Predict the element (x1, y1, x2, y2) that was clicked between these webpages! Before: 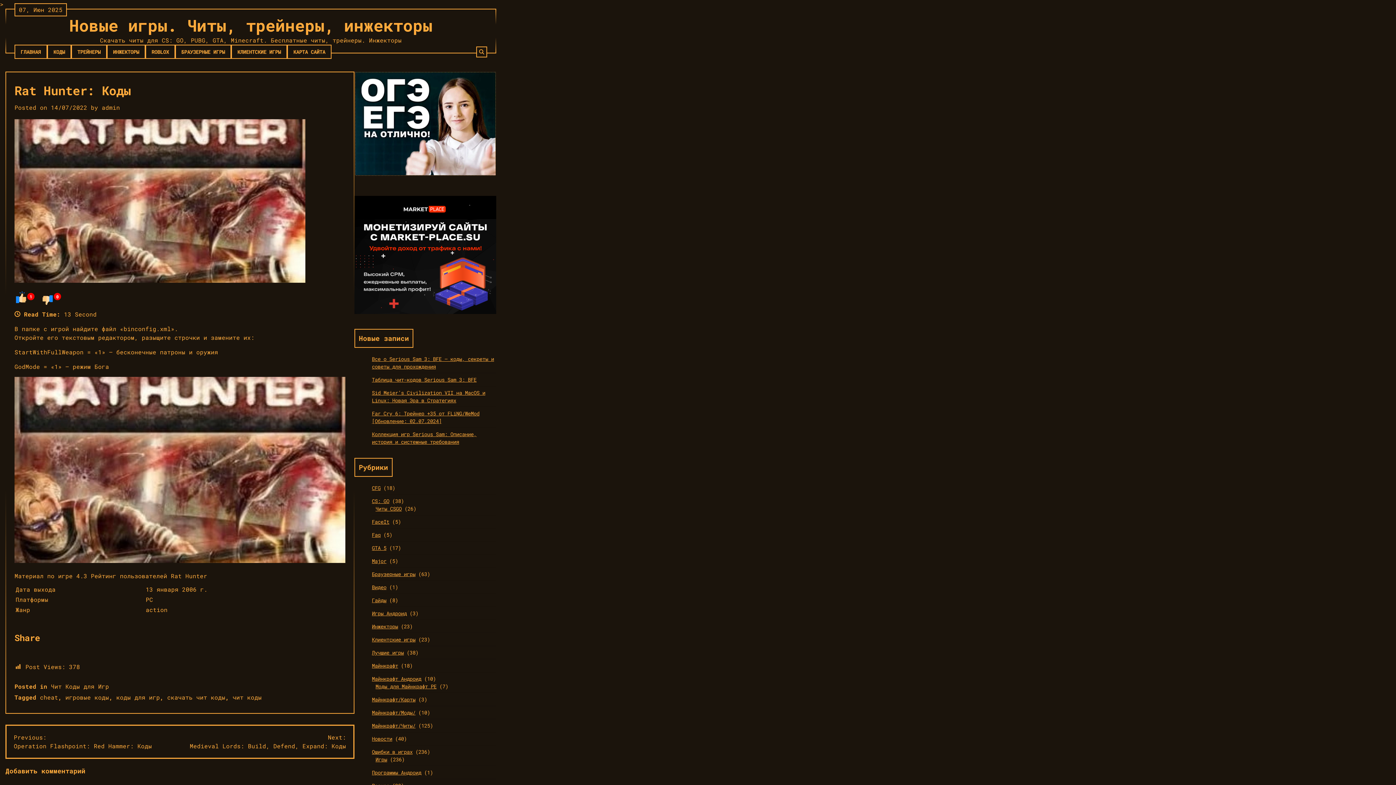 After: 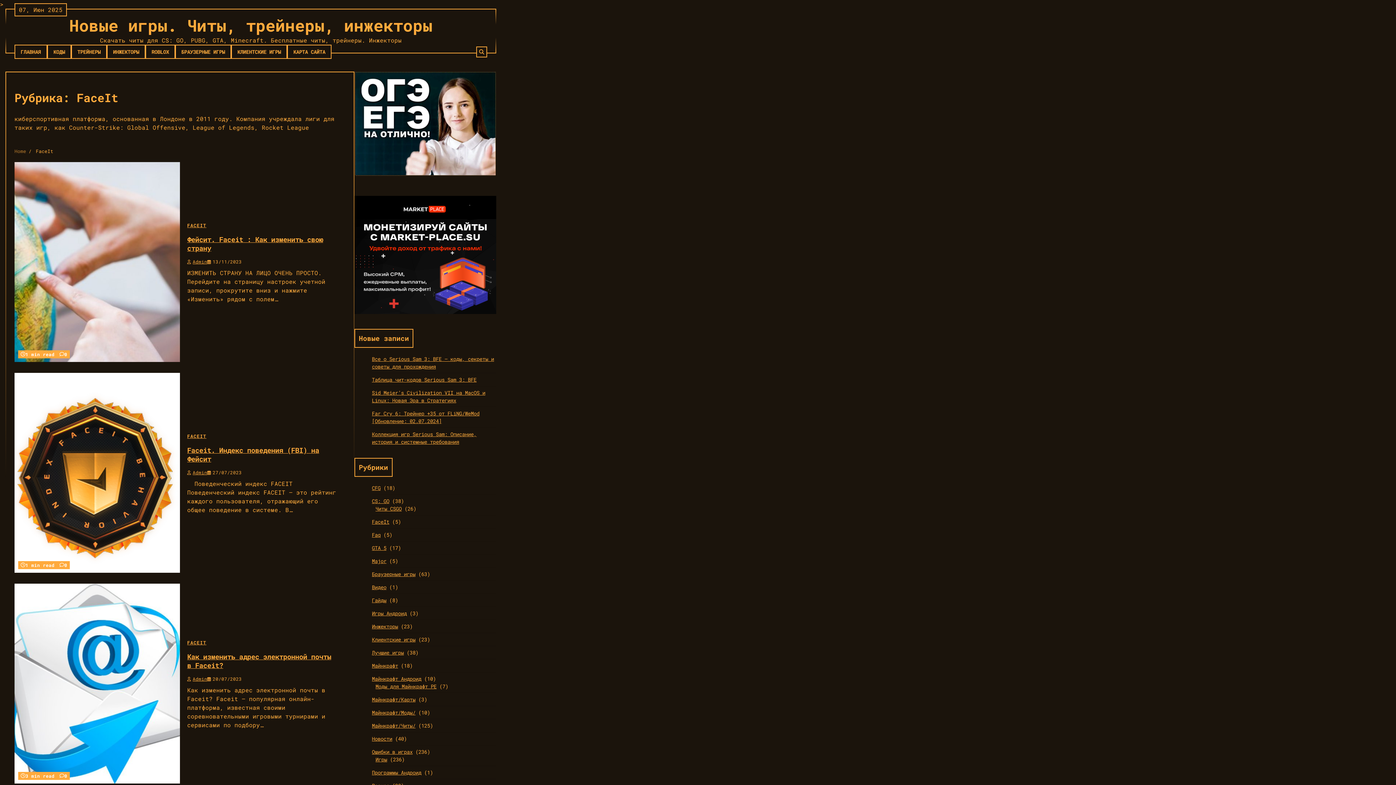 Action: bbox: (372, 518, 389, 525) label: FaceIt